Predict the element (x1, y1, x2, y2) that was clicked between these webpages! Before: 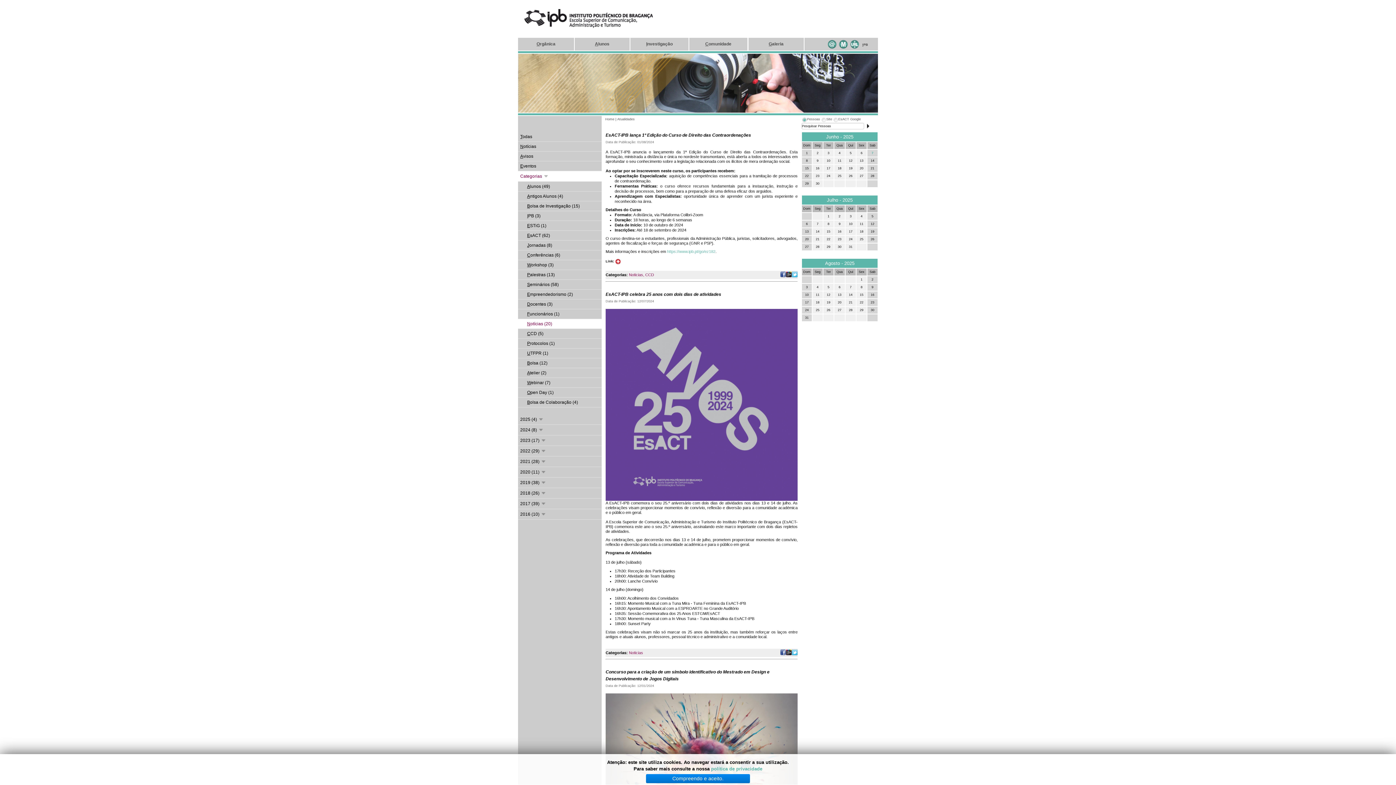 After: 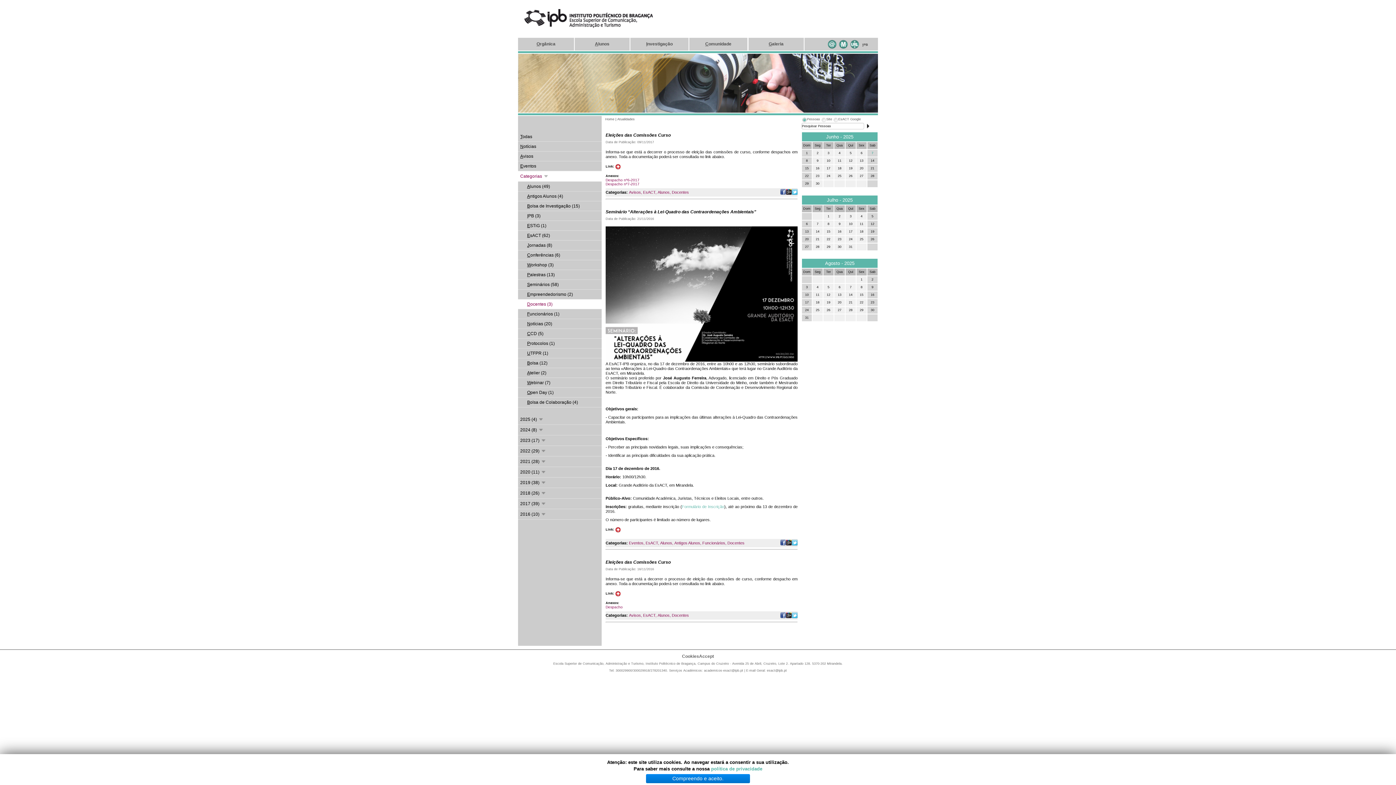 Action: bbox: (518, 299, 601, 309) label: Docentes (3)